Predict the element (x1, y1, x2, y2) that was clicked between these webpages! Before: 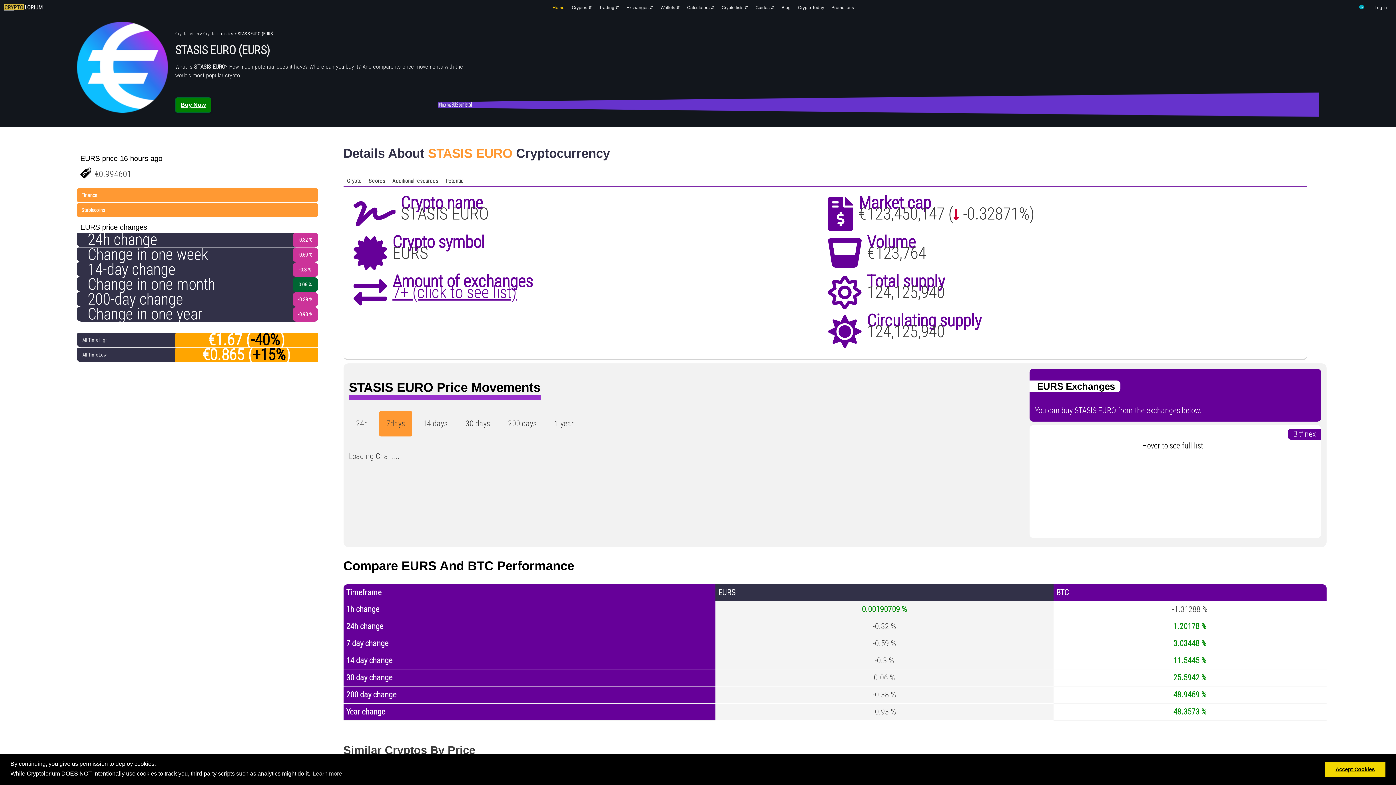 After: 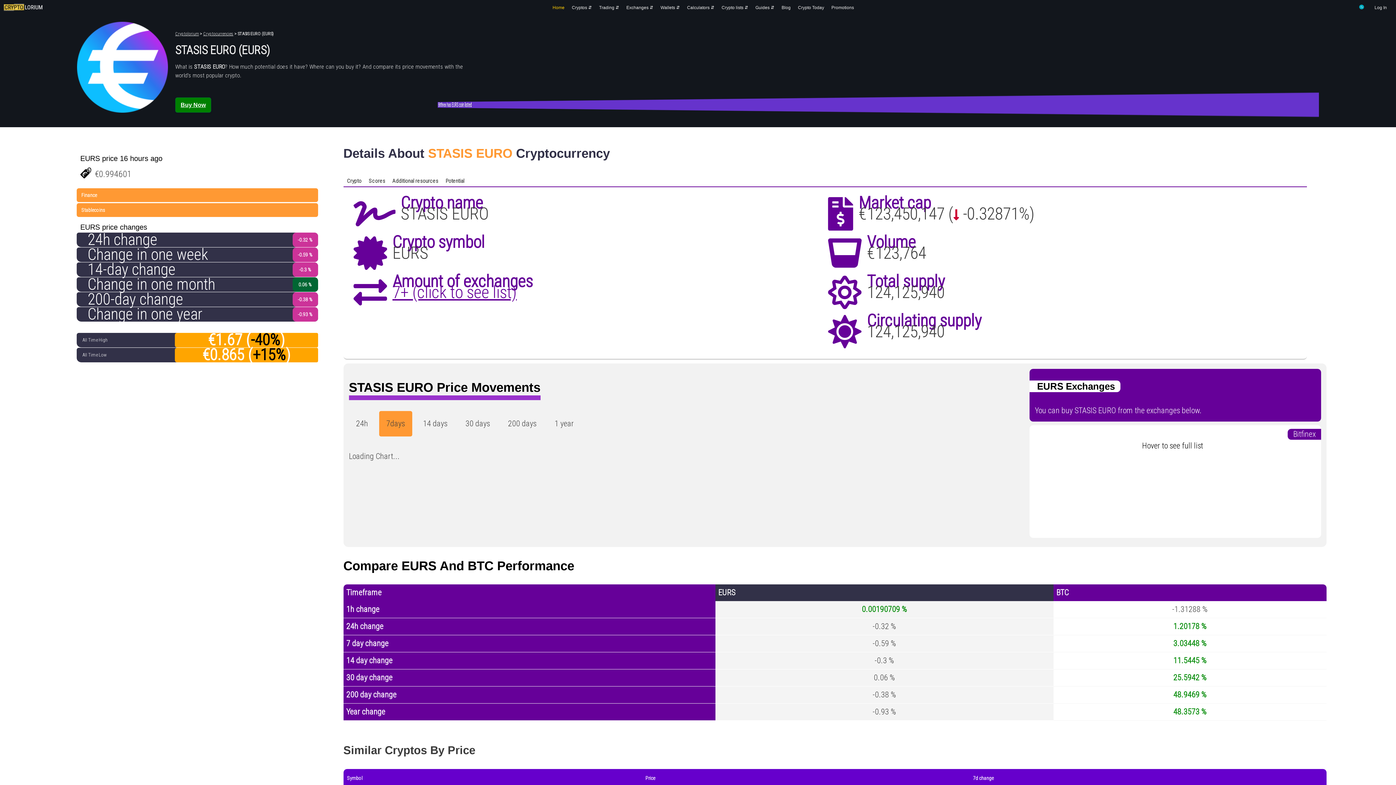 Action: label: dismiss cookie message bbox: (1325, 762, 1385, 776)